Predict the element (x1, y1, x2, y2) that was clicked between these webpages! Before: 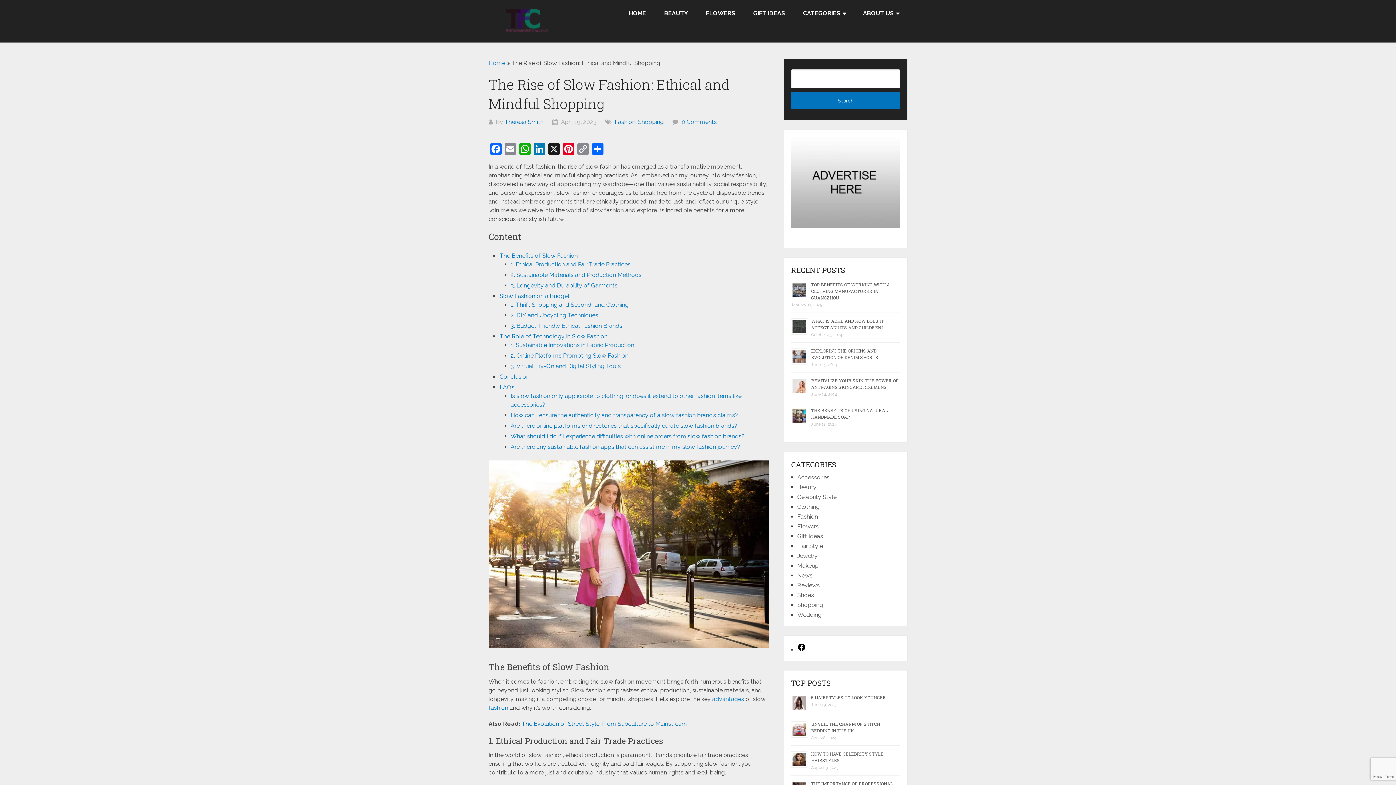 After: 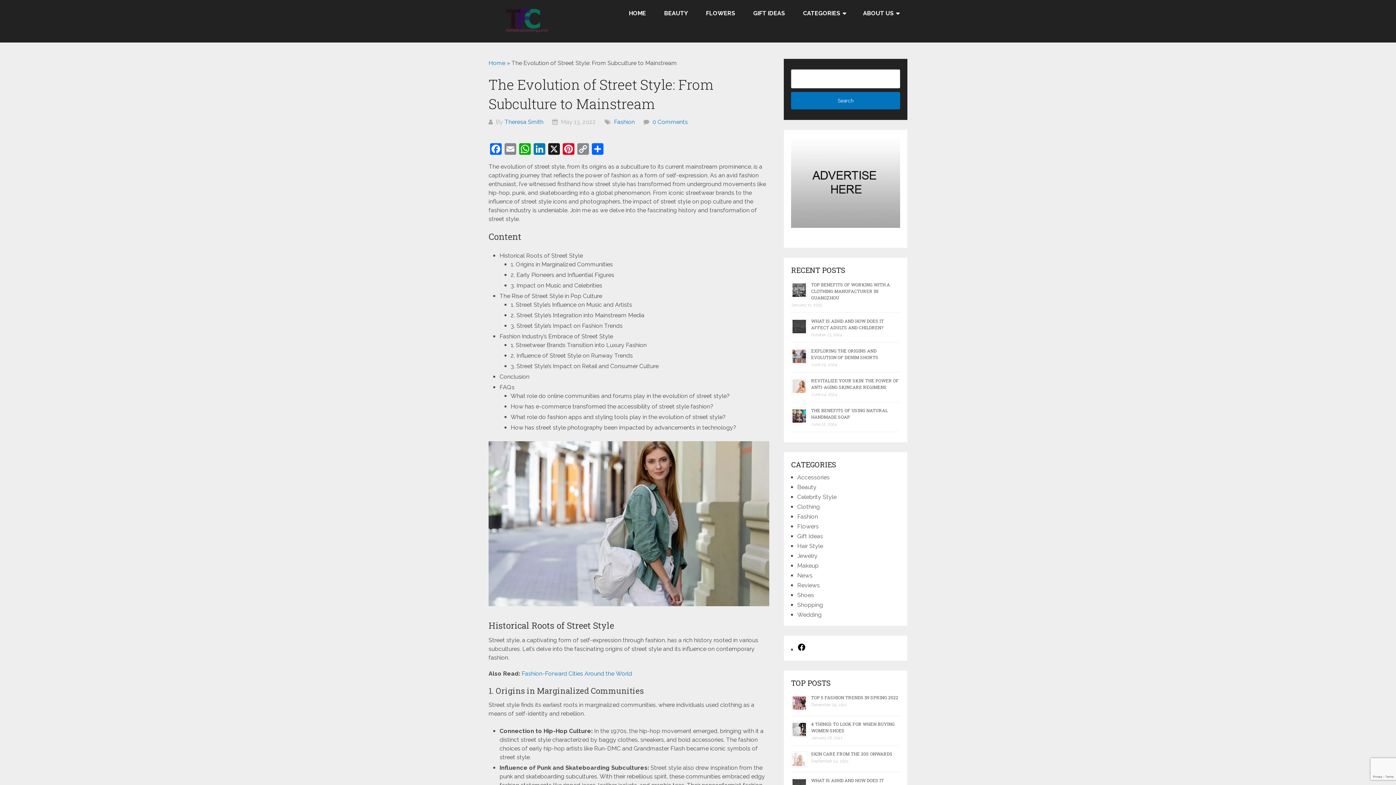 Action: bbox: (521, 720, 687, 727) label: The Evolution of Street Style: From Subculture to Mainstream